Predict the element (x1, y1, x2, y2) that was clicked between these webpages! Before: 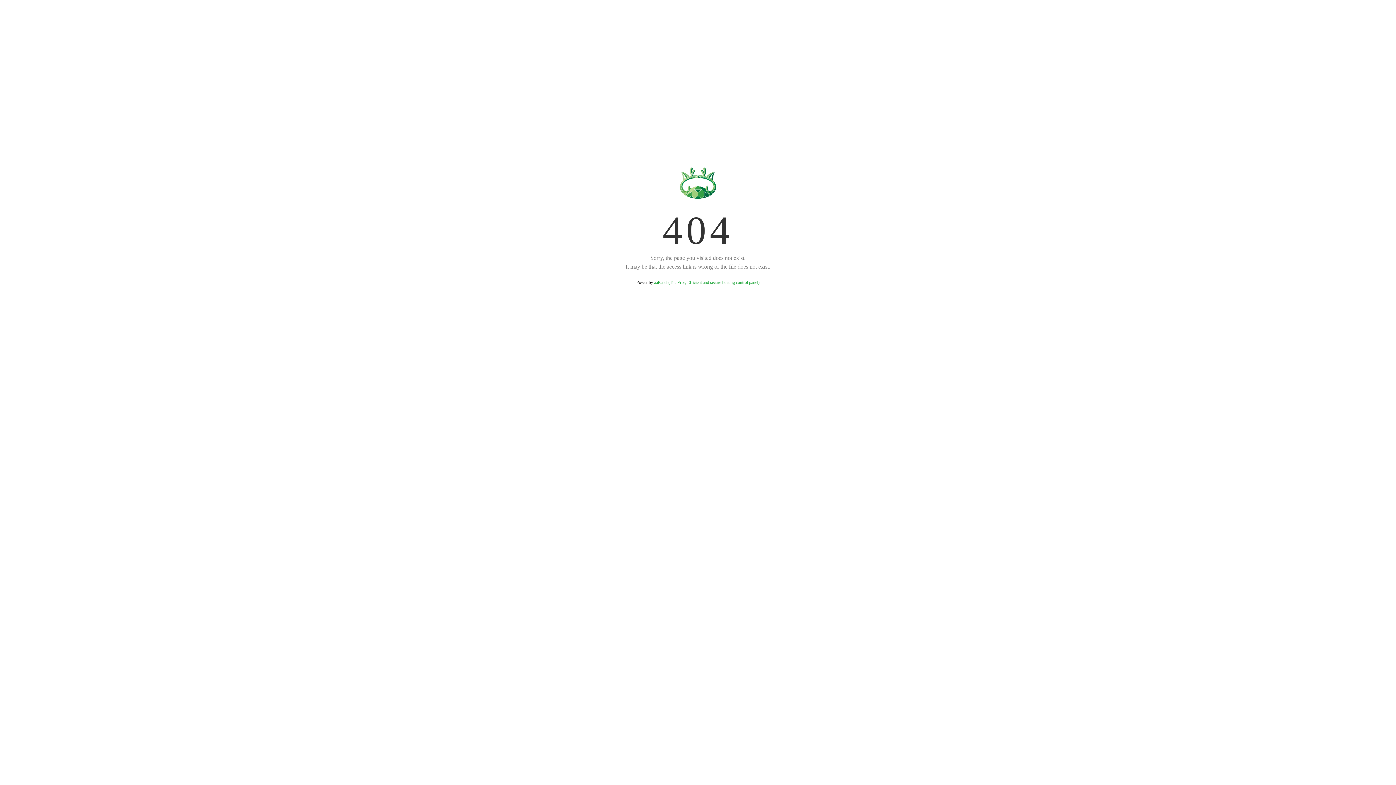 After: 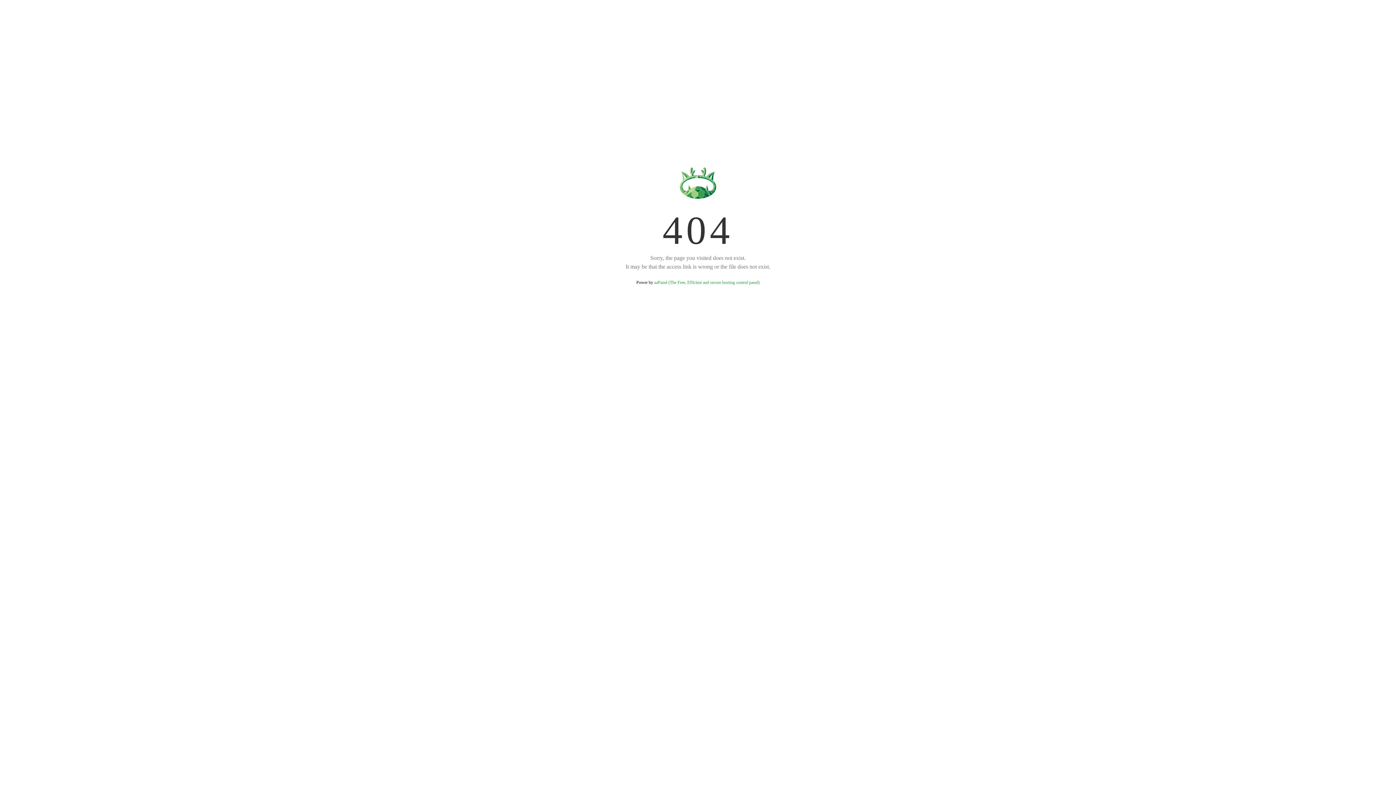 Action: bbox: (654, 280, 759, 285) label: aaPanel (The Free, Efficient and secure hosting control panel)